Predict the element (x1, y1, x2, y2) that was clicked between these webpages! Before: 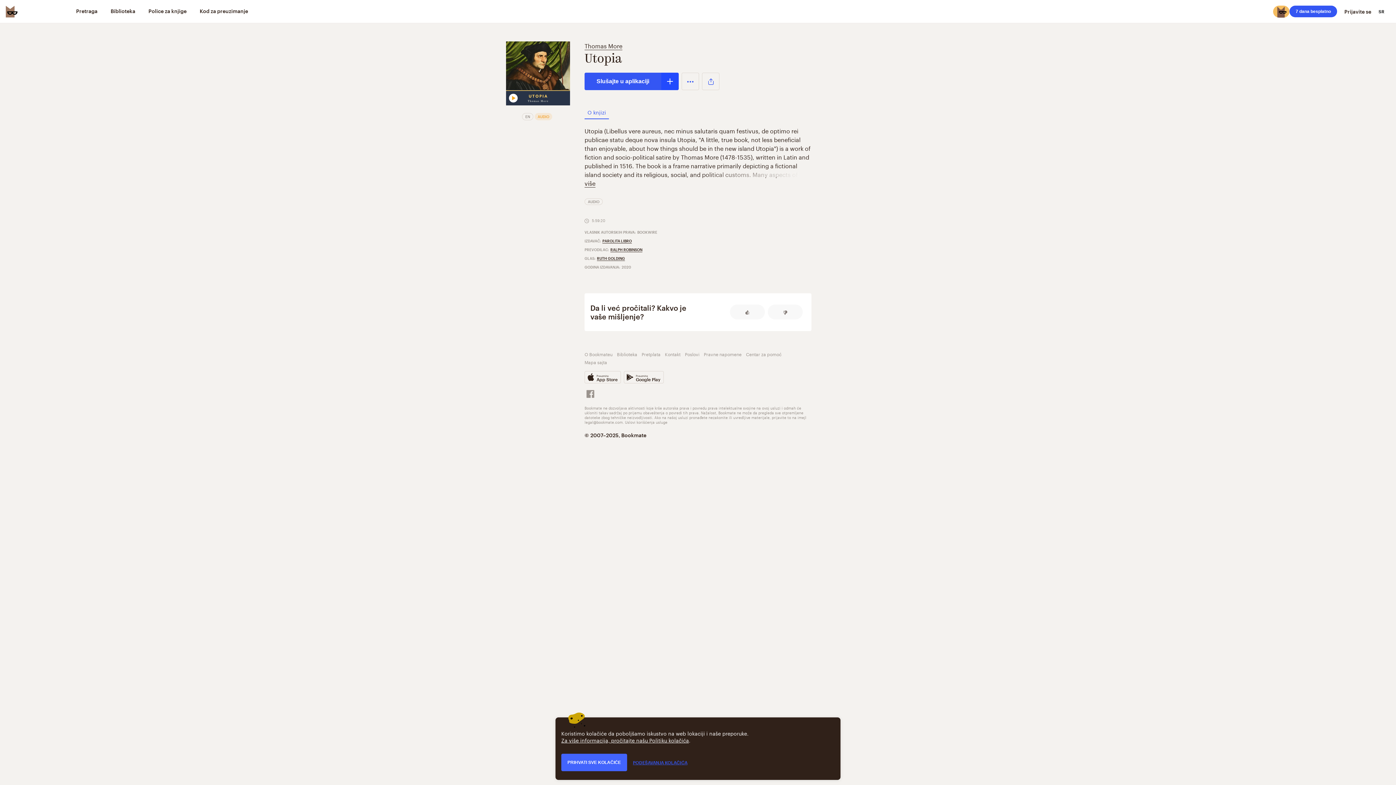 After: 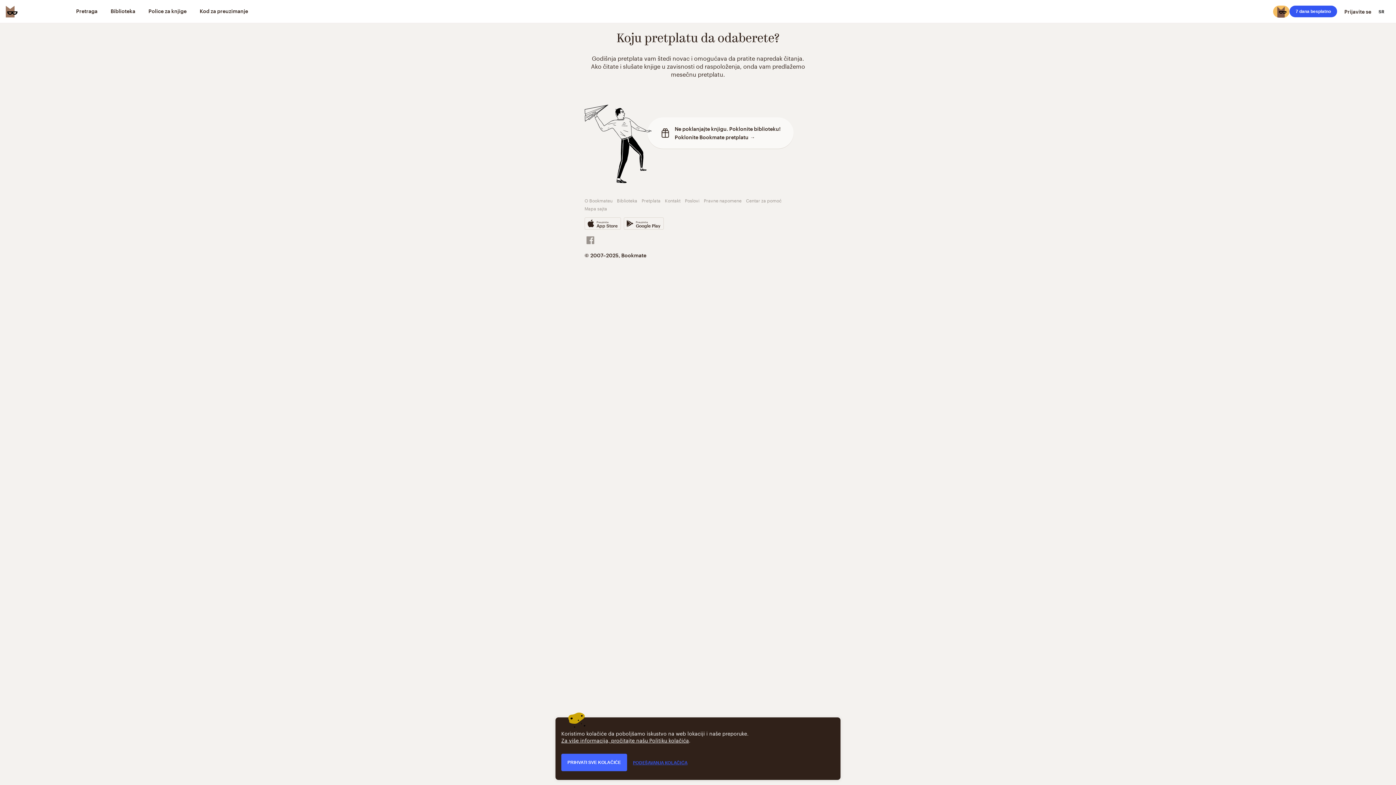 Action: label: Pretplata bbox: (641, 350, 660, 357)